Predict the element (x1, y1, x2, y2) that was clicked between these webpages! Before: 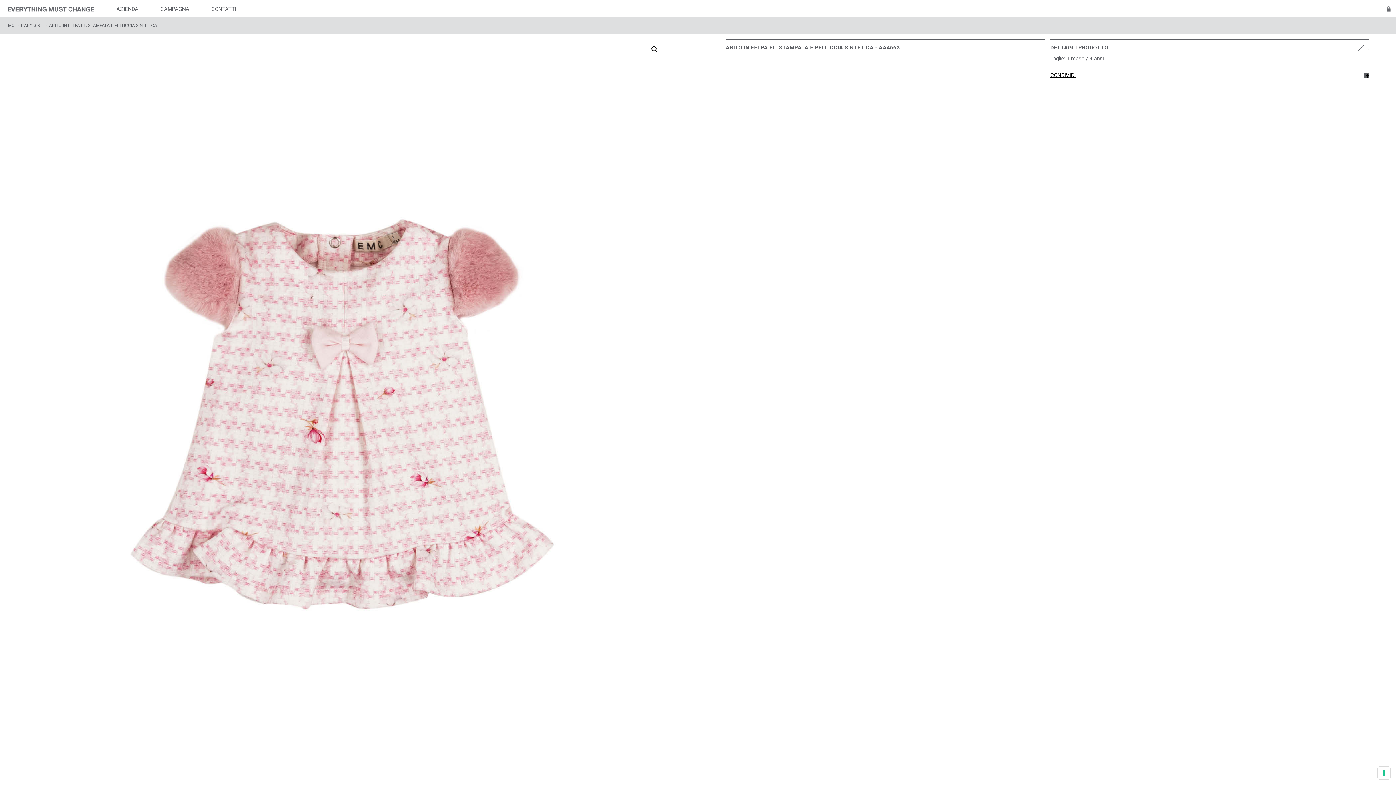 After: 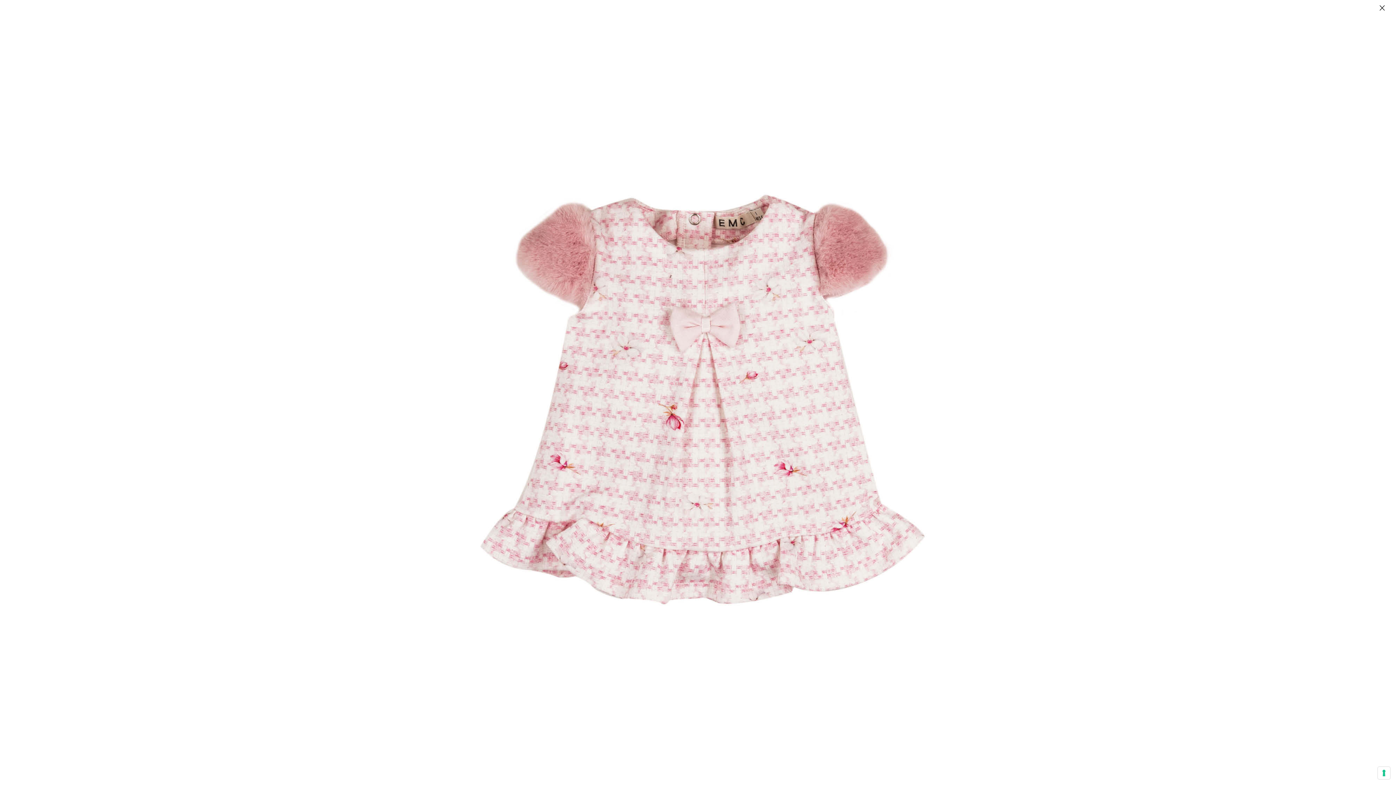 Action: bbox: (5, 33, 670, 781)